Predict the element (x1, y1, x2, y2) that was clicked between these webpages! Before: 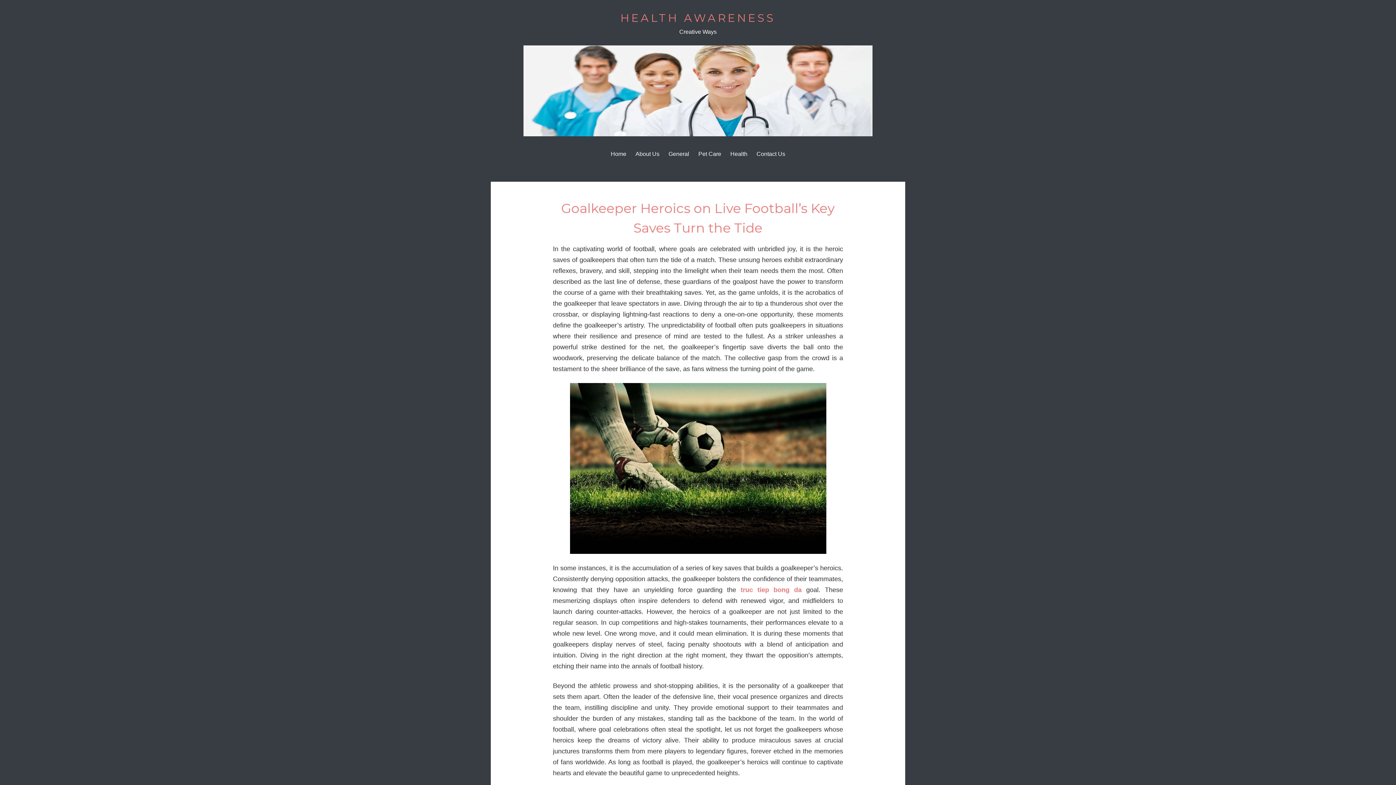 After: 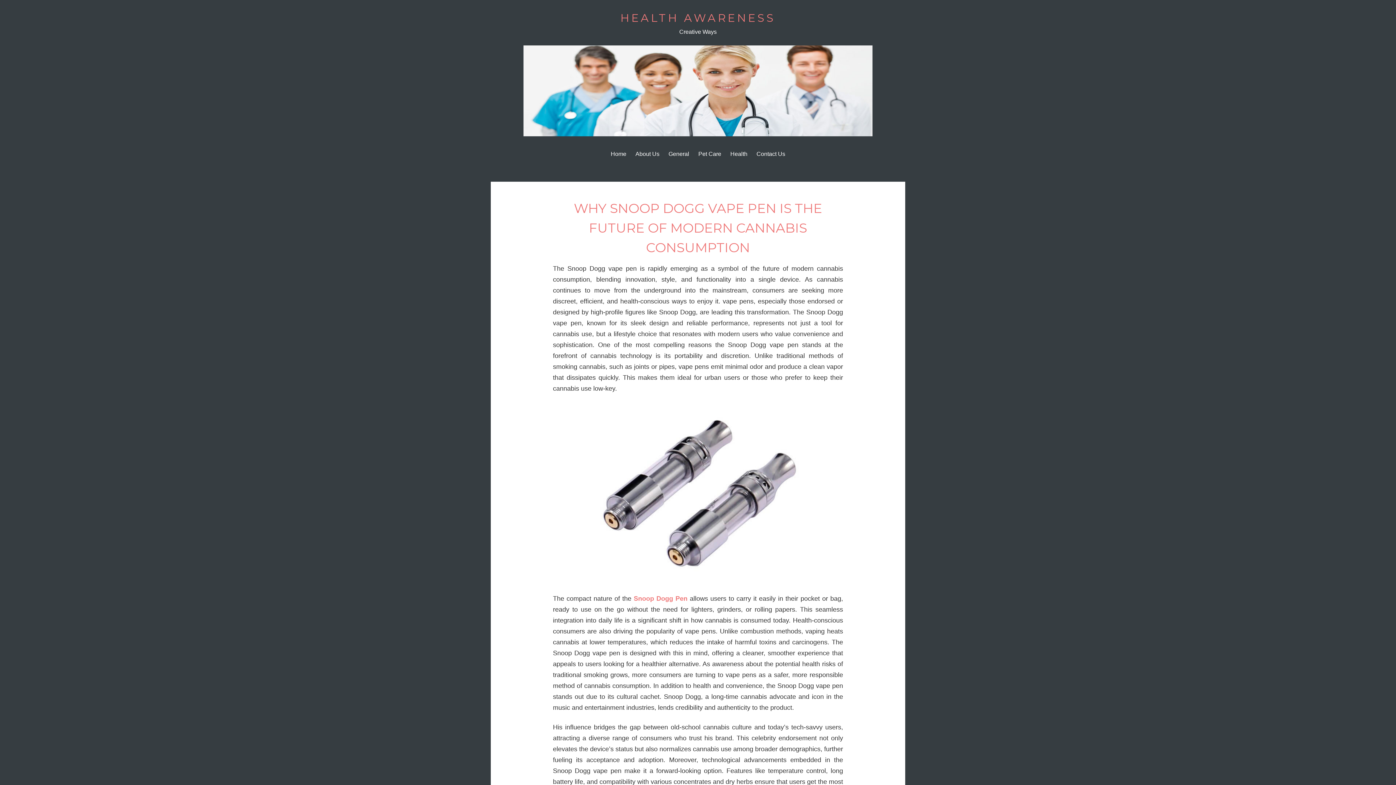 Action: label: HEALTH AWARENESS bbox: (620, 11, 775, 24)